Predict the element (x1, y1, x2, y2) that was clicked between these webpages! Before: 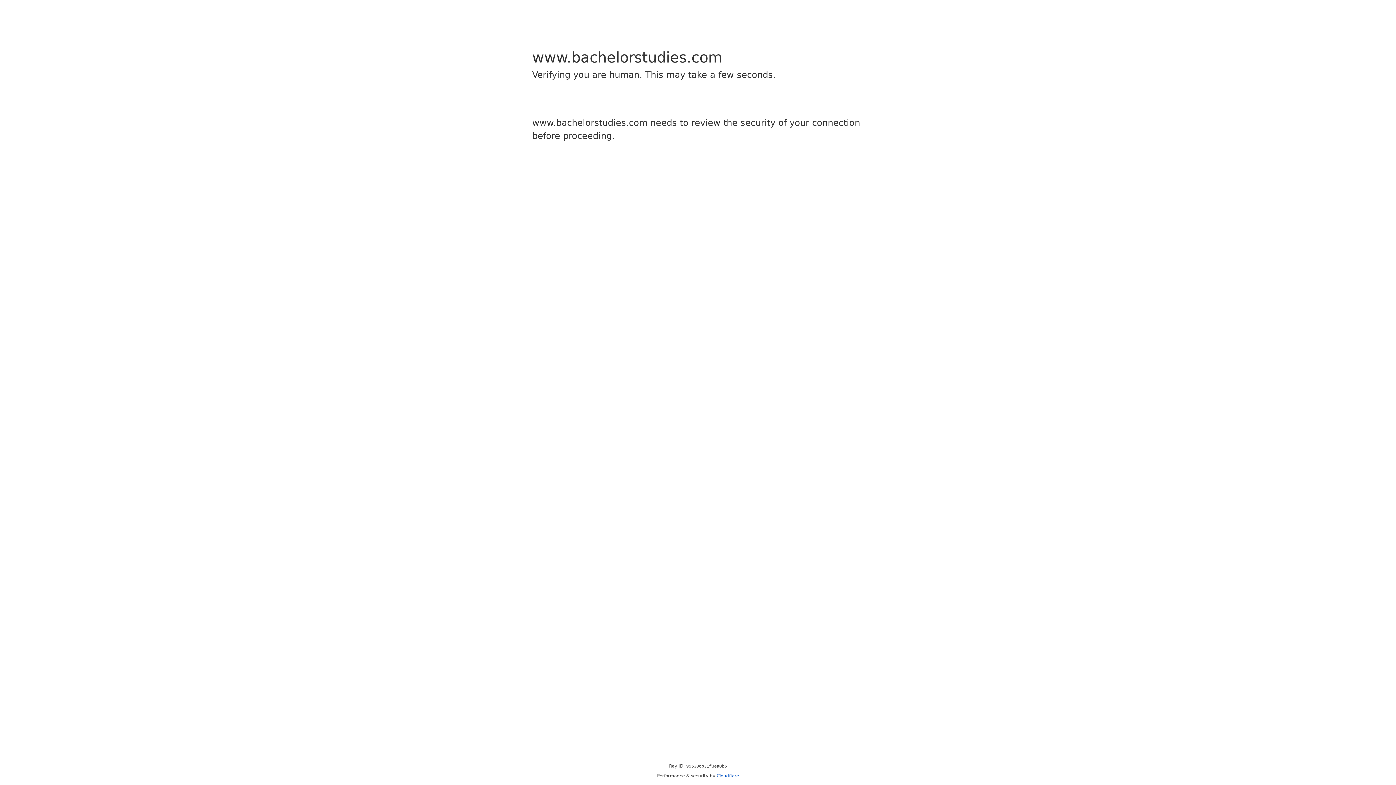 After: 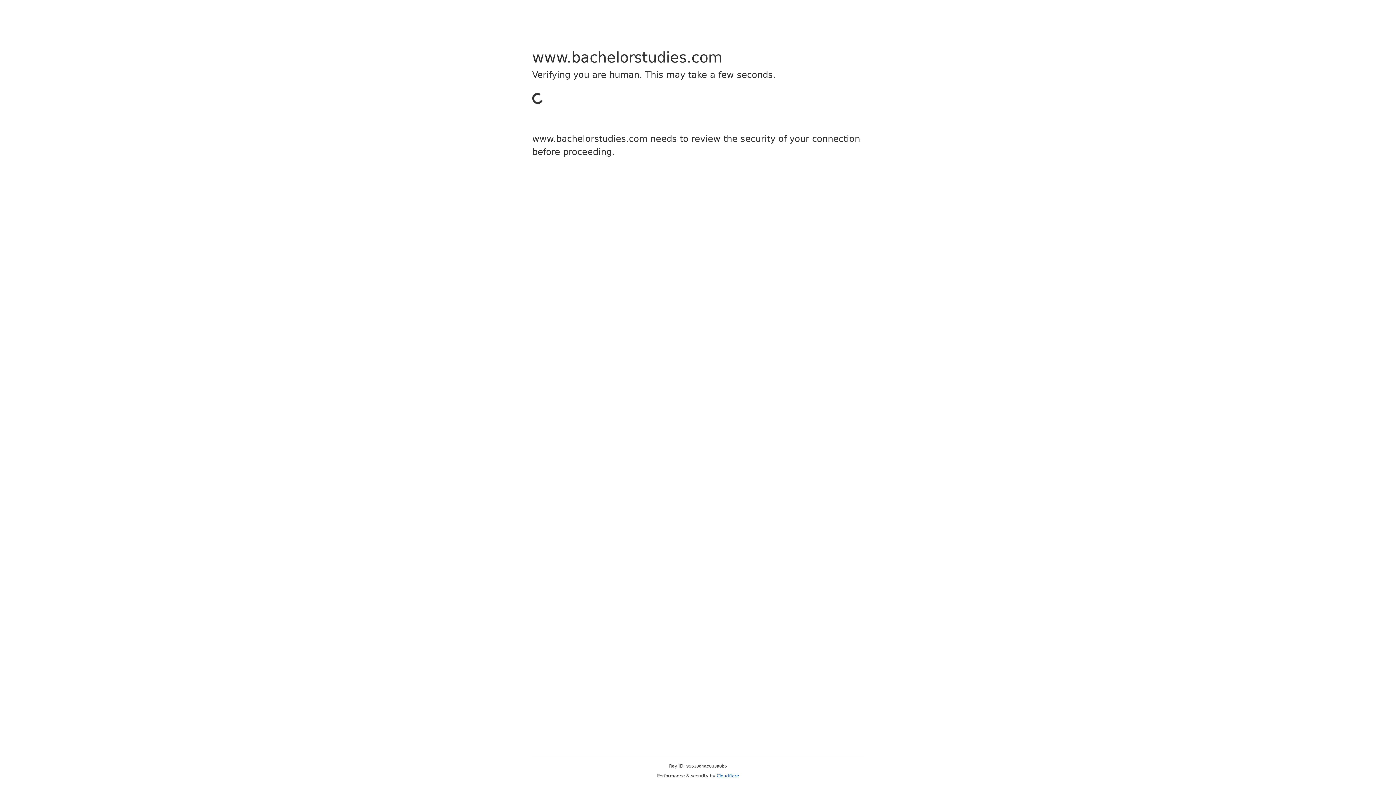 Action: bbox: (716, 773, 739, 778) label: Cloudflare